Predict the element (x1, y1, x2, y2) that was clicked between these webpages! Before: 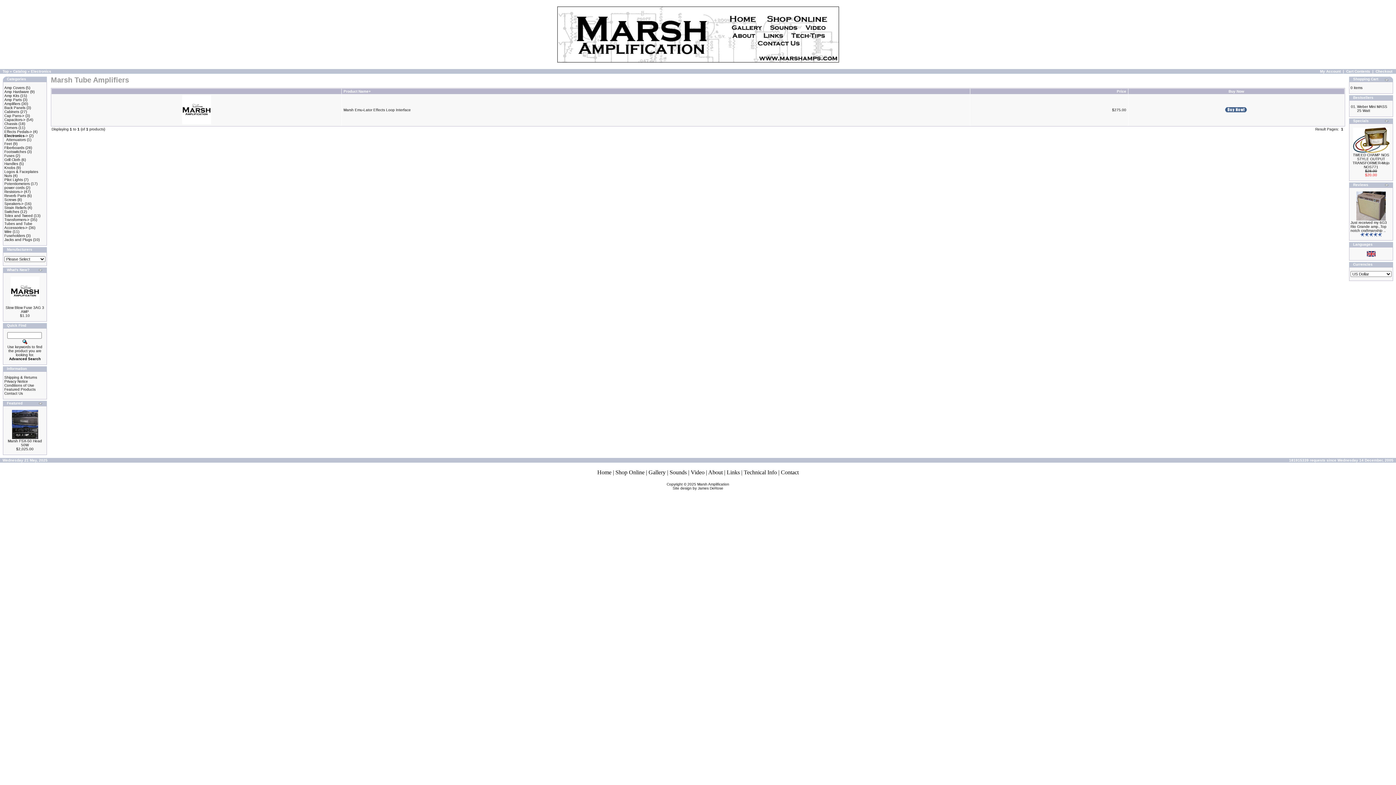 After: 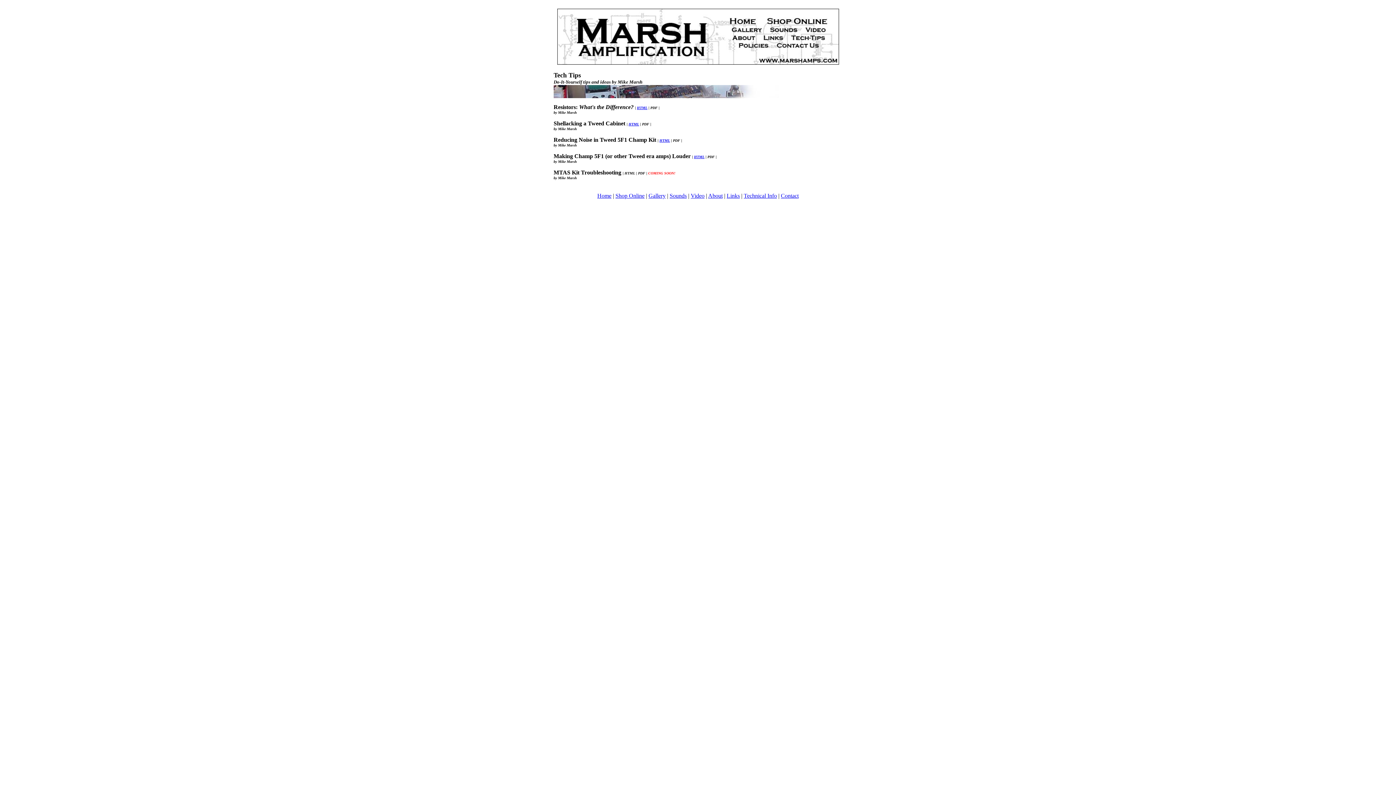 Action: bbox: (744, 469, 777, 475) label: Technical Info